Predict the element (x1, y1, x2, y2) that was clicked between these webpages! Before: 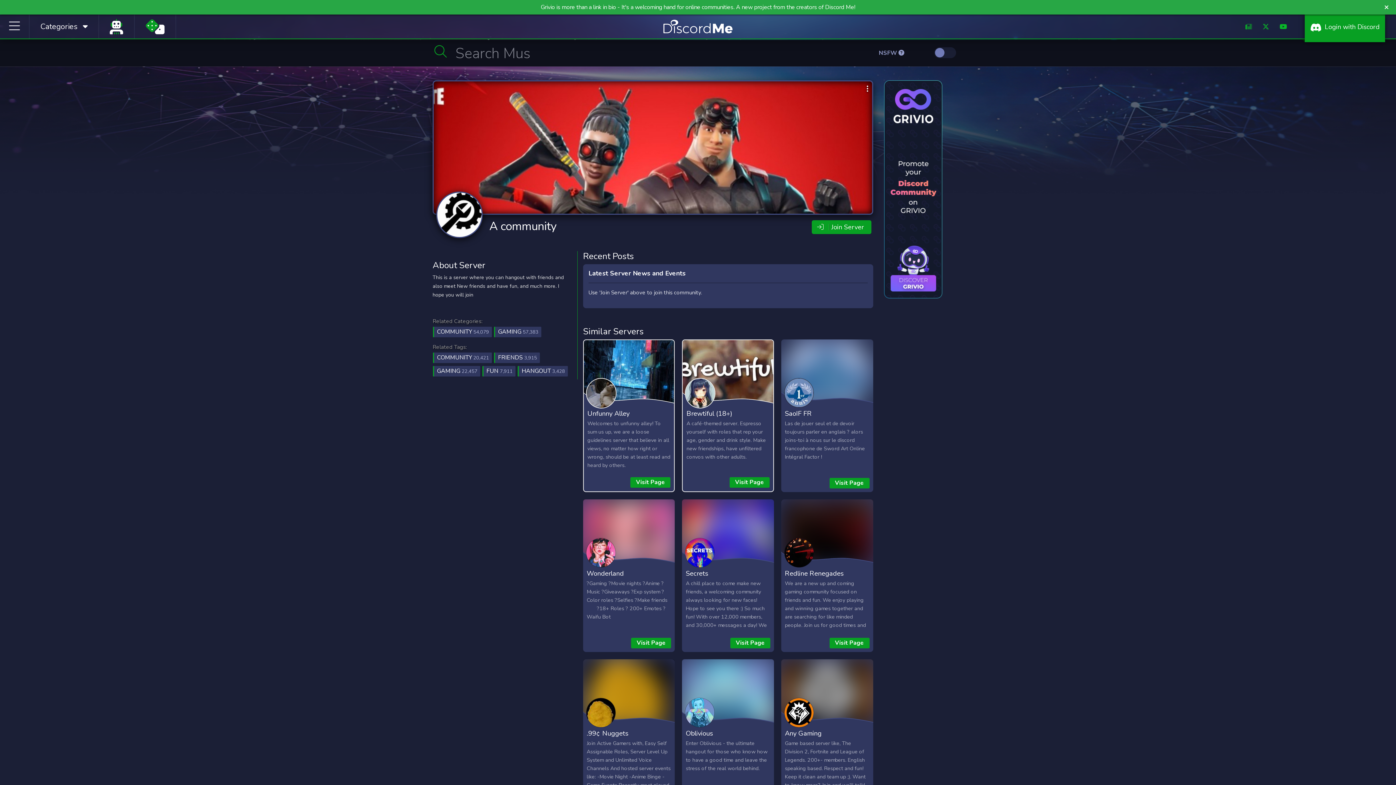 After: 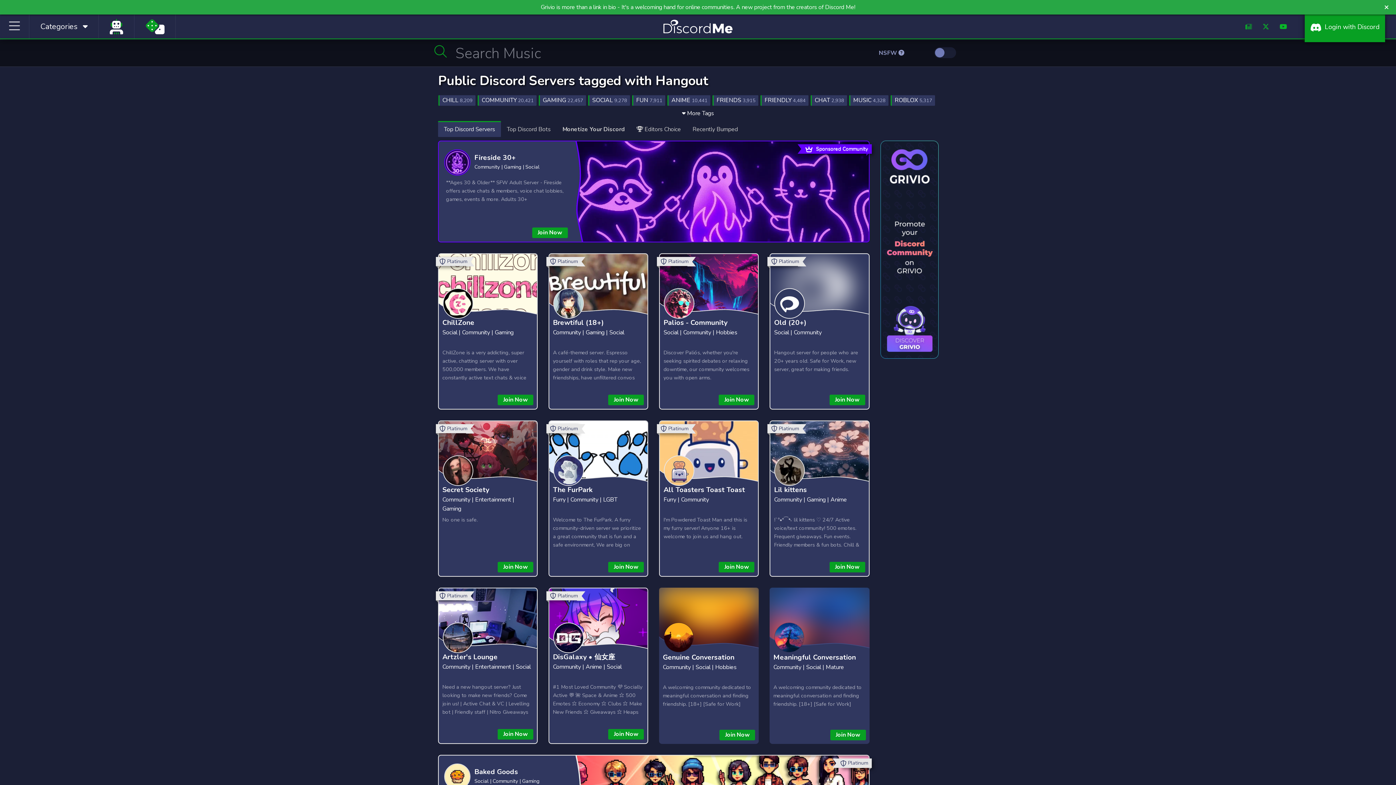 Action: label: HANGOUT 3,428 bbox: (517, 366, 568, 376)